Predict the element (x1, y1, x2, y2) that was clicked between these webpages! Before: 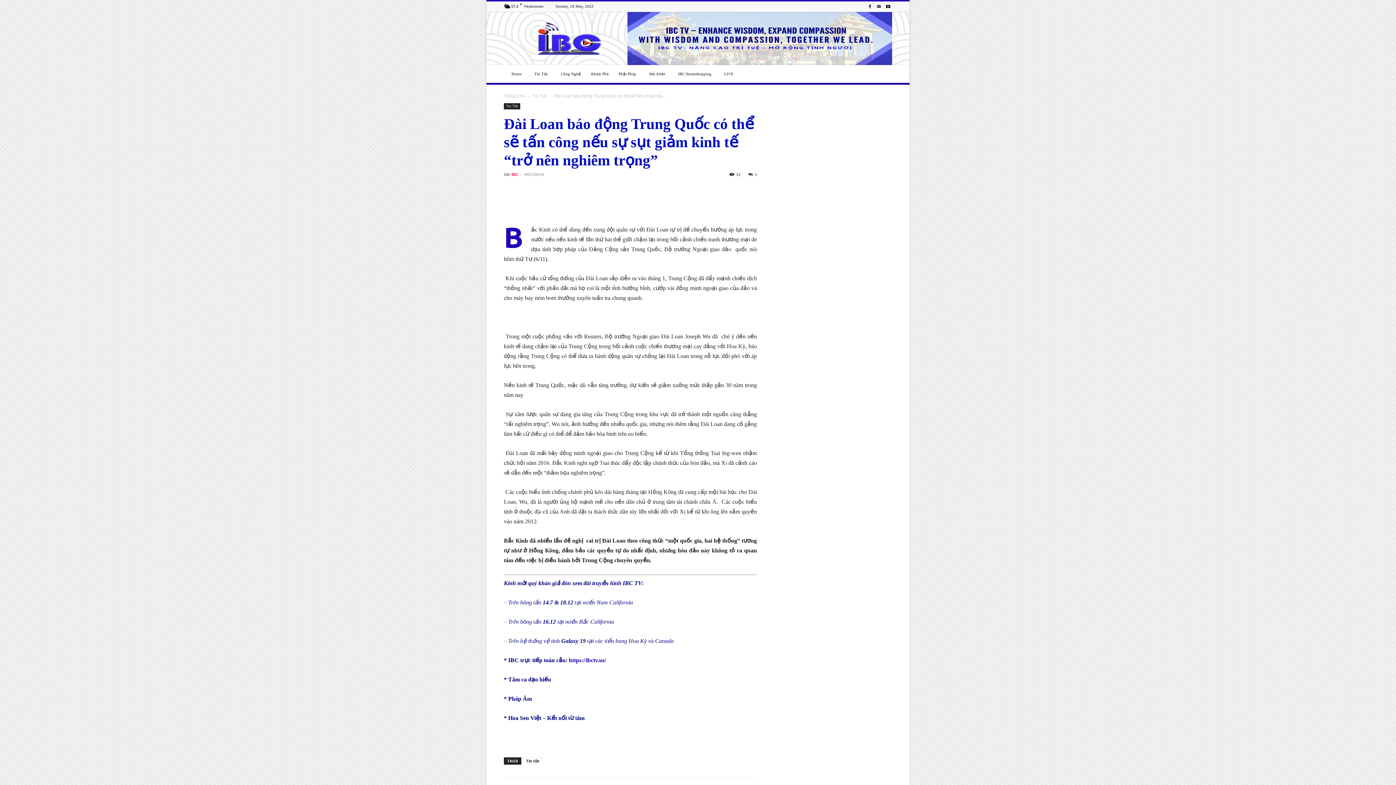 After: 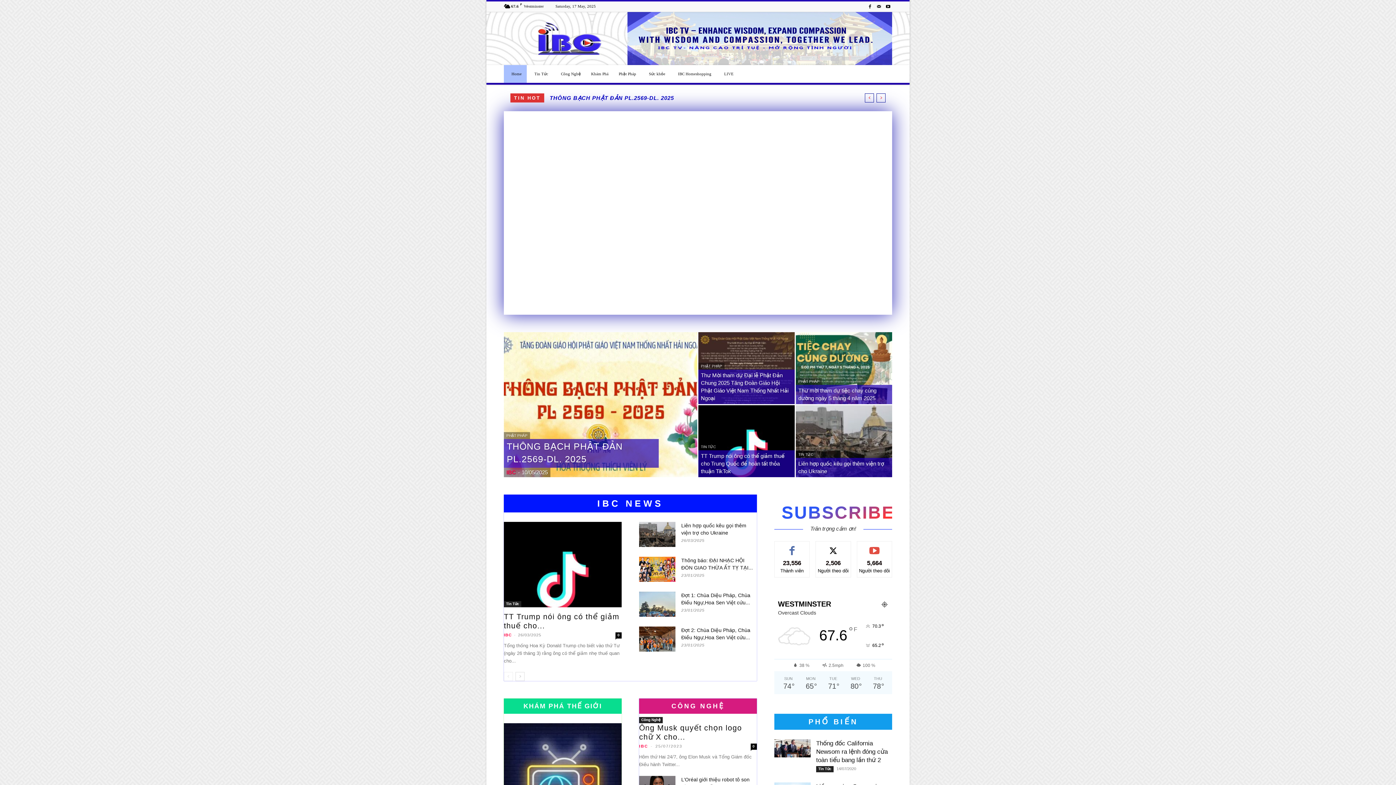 Action: bbox: (504, 93, 525, 98) label: Trang Chủ